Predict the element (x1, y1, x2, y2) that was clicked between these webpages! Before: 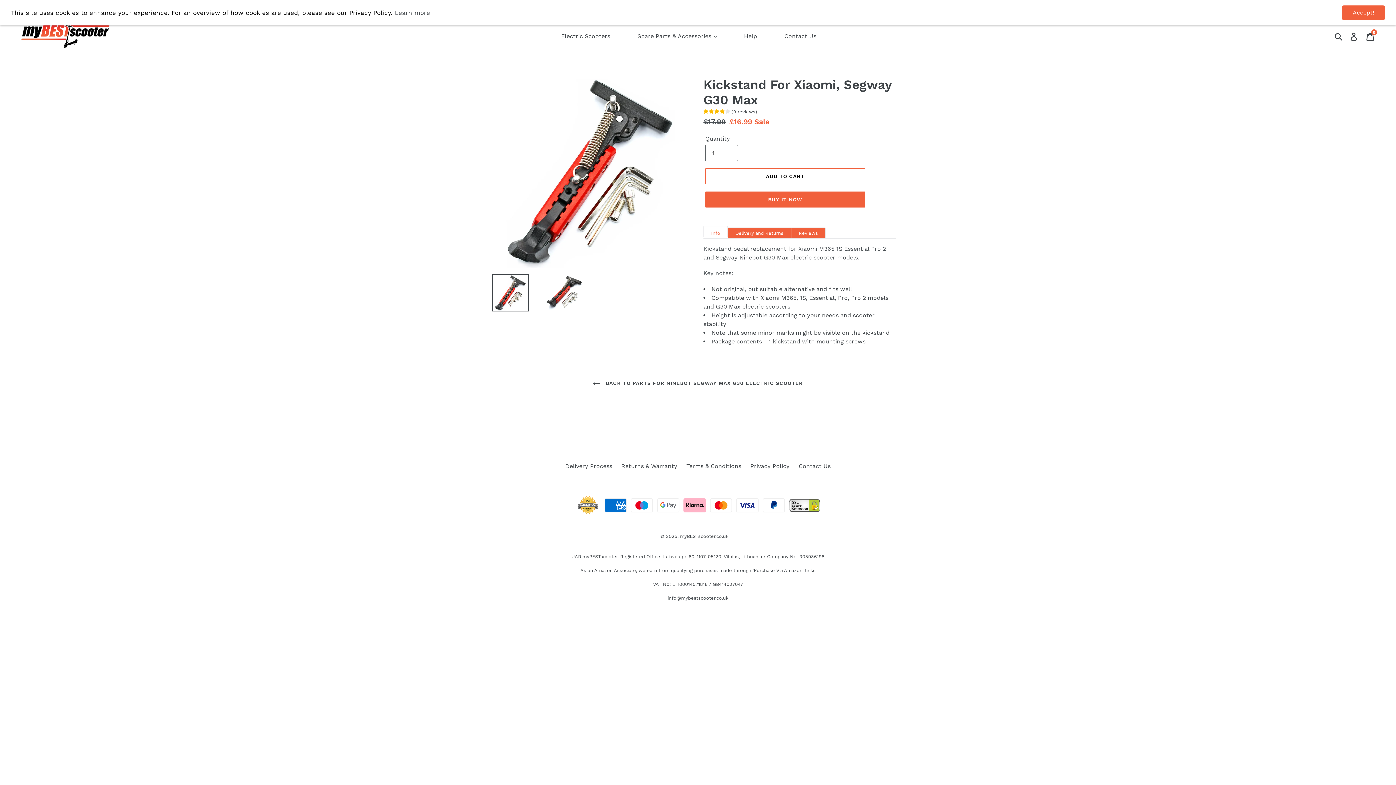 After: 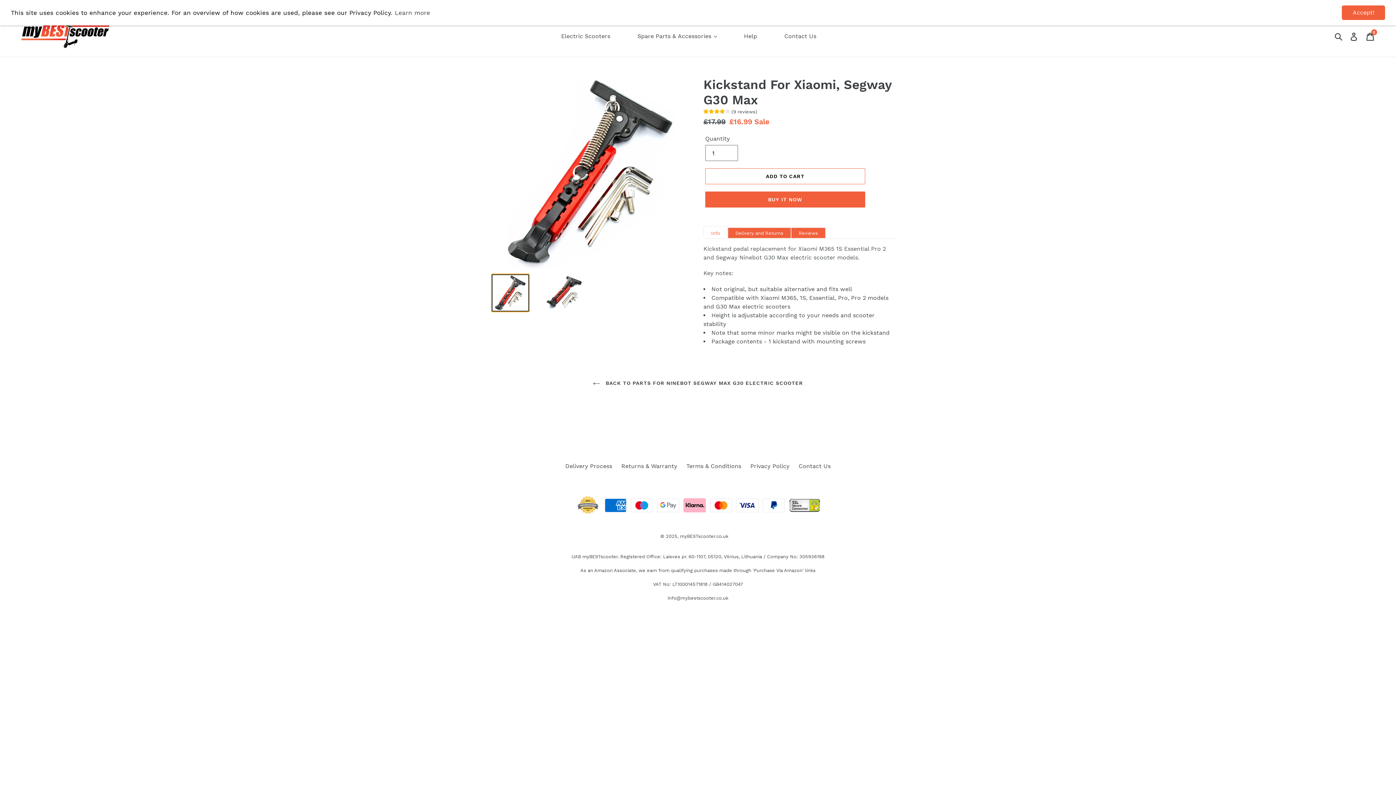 Action: bbox: (492, 274, 529, 311)